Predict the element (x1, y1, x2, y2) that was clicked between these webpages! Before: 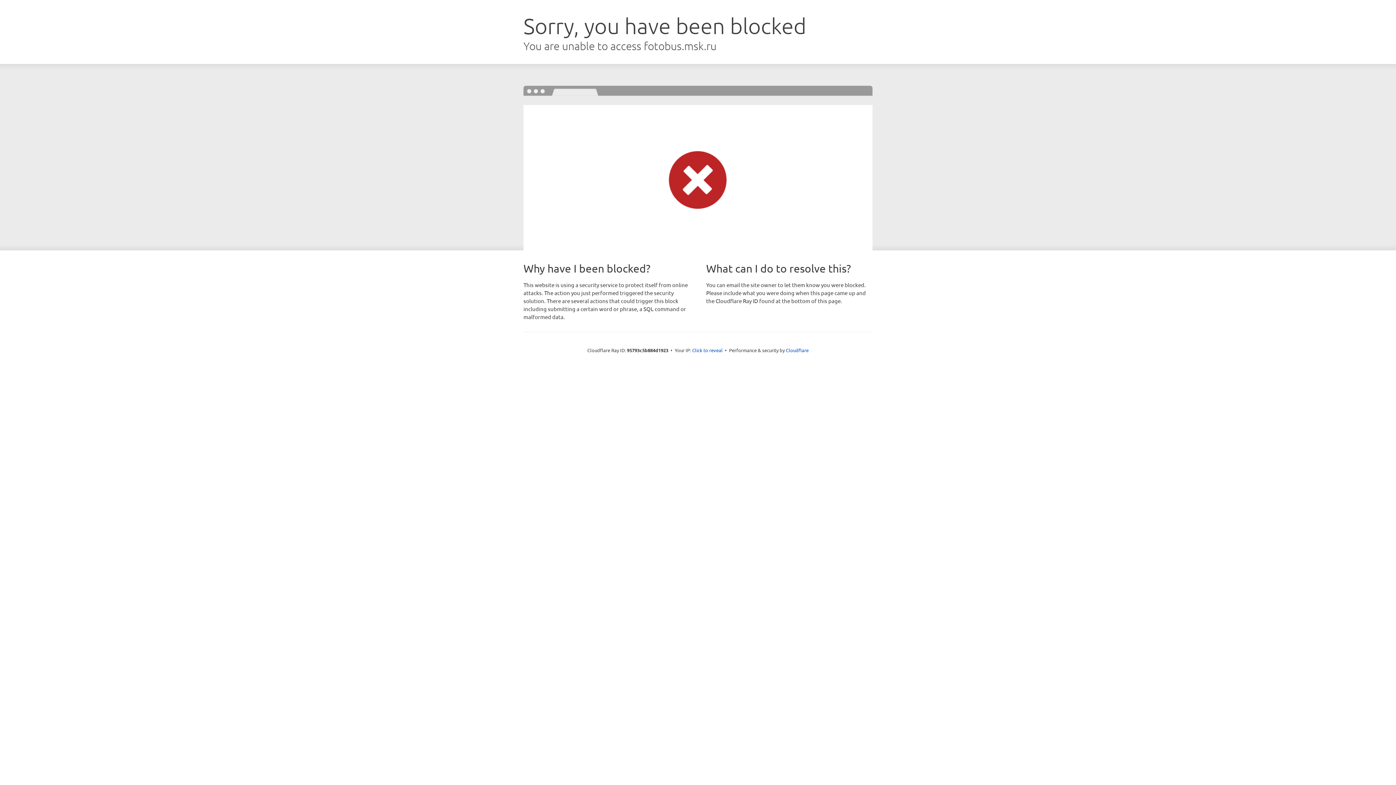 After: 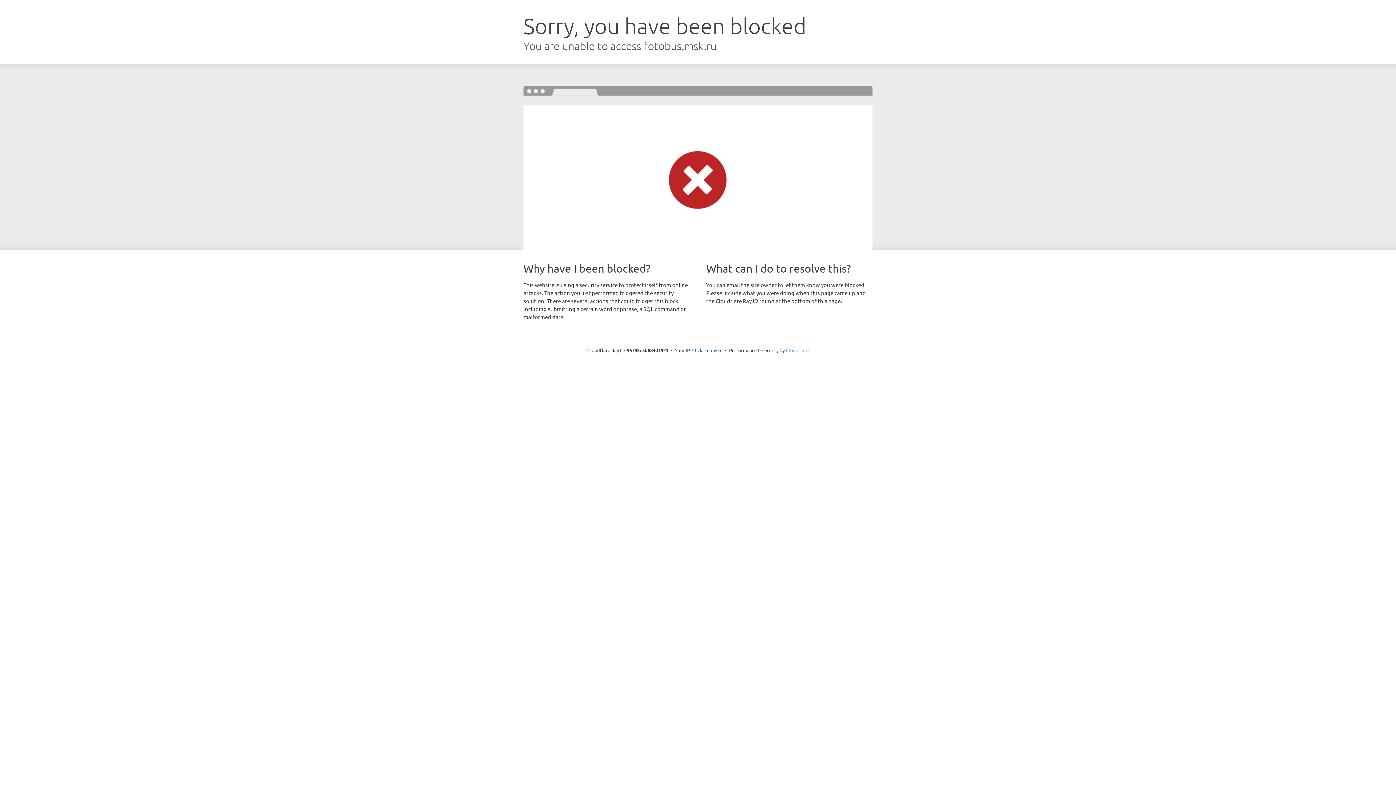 Action: label: Cloudflare bbox: (786, 347, 808, 353)